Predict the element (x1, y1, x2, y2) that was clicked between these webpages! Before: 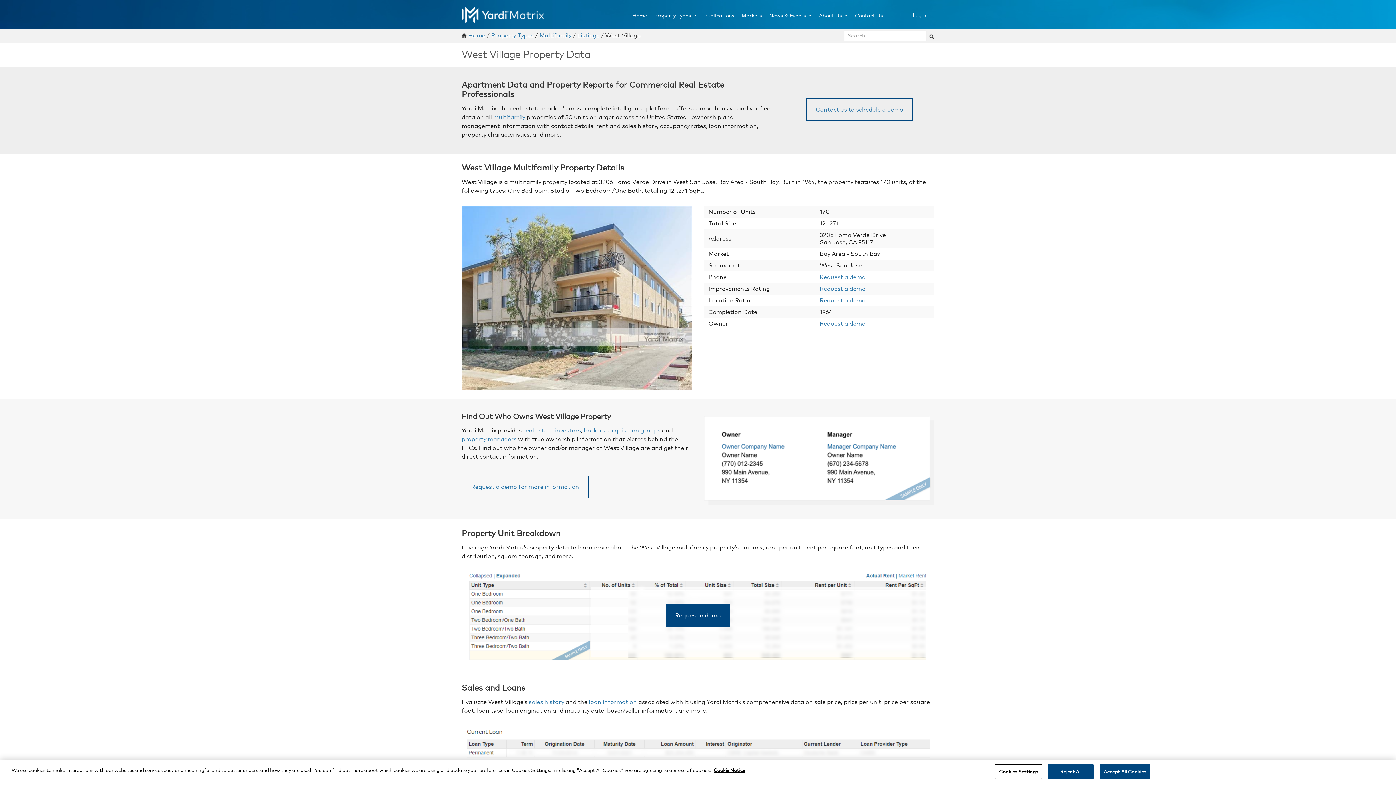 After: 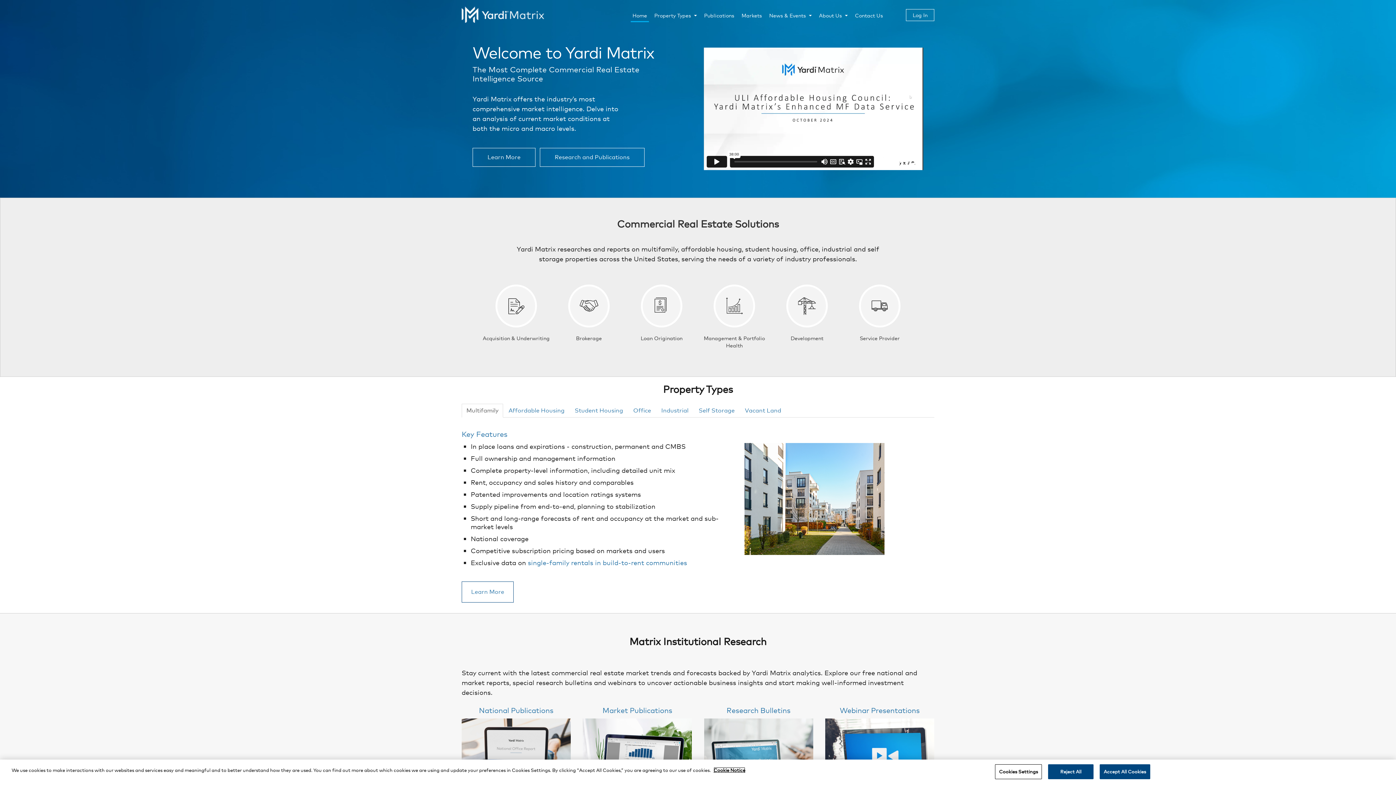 Action: bbox: (630, 10, 649, 22) label: Home